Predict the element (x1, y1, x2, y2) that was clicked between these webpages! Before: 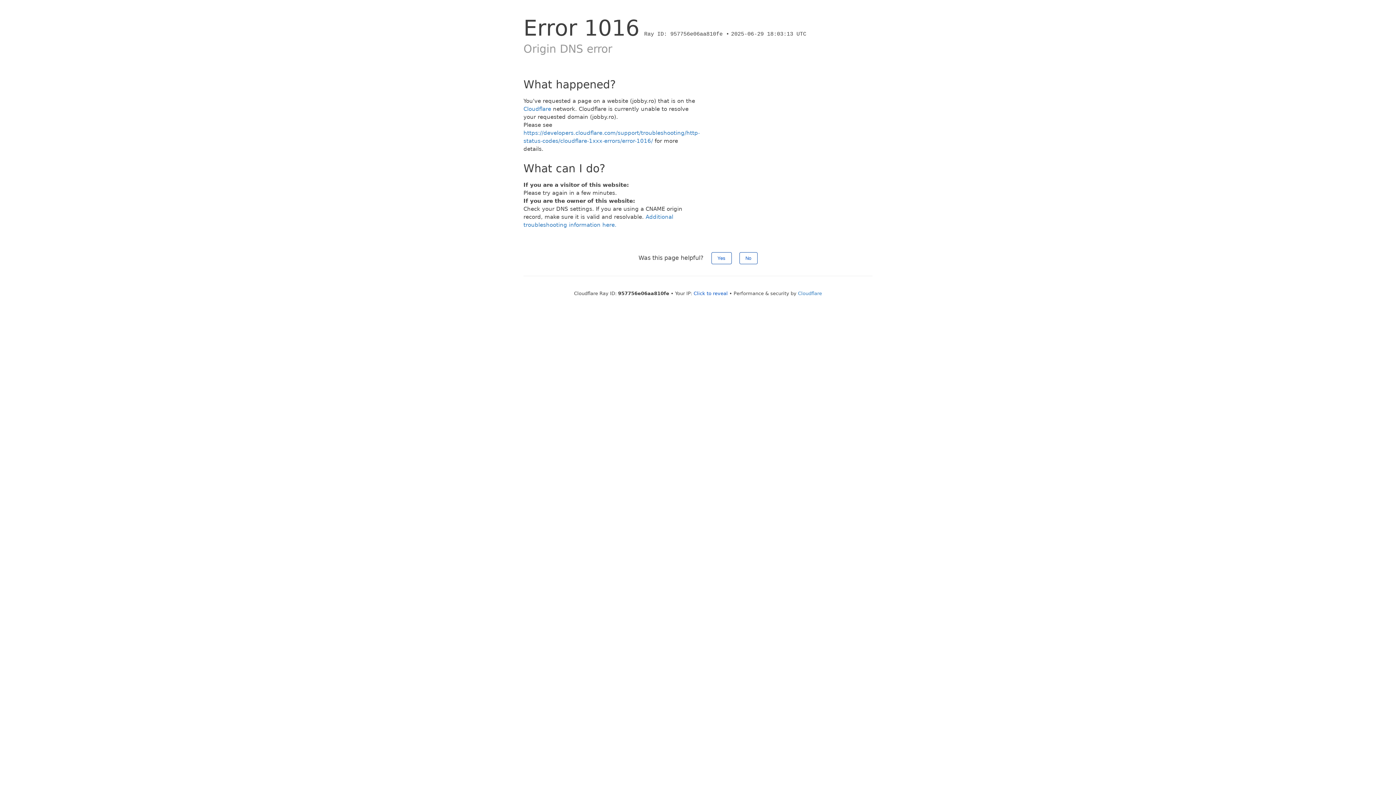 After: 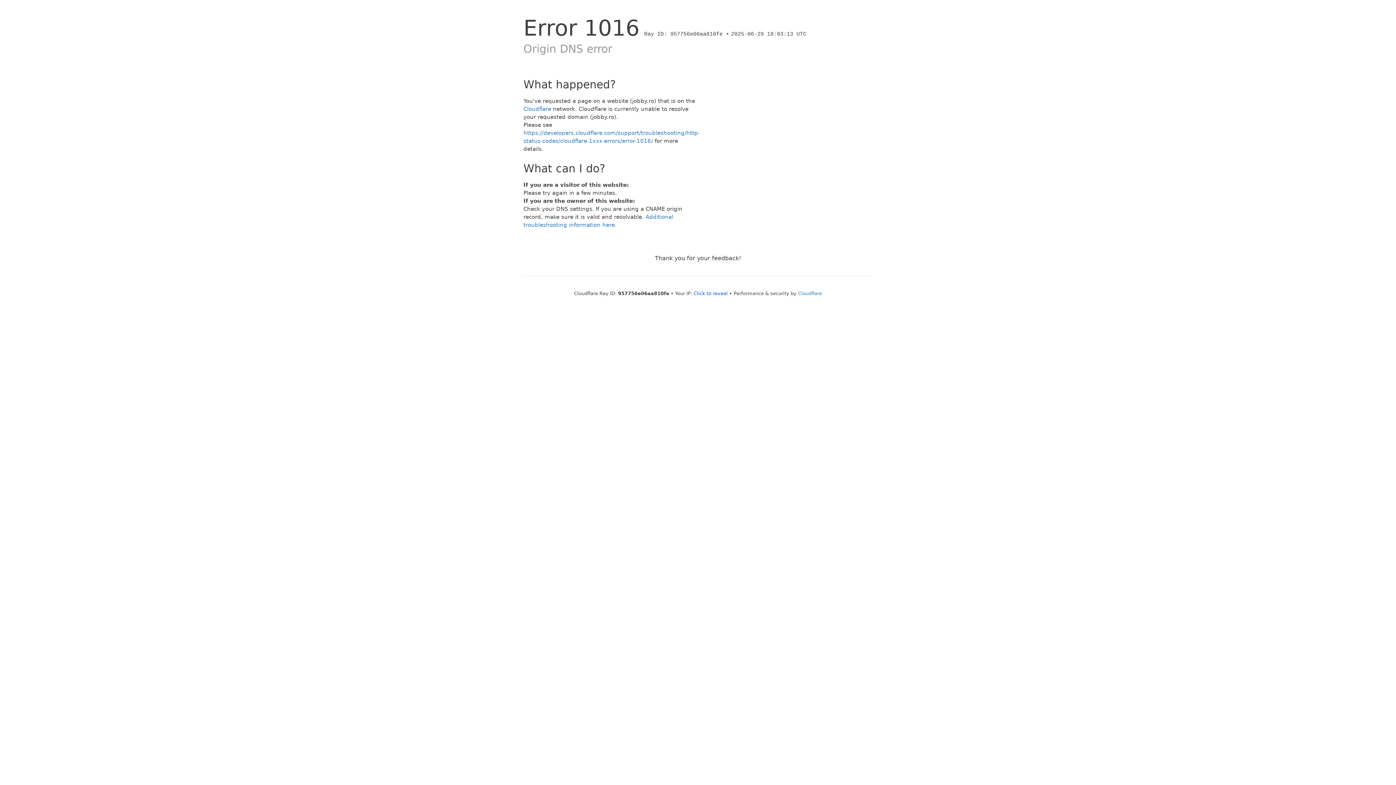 Action: label: Yes bbox: (711, 252, 731, 264)